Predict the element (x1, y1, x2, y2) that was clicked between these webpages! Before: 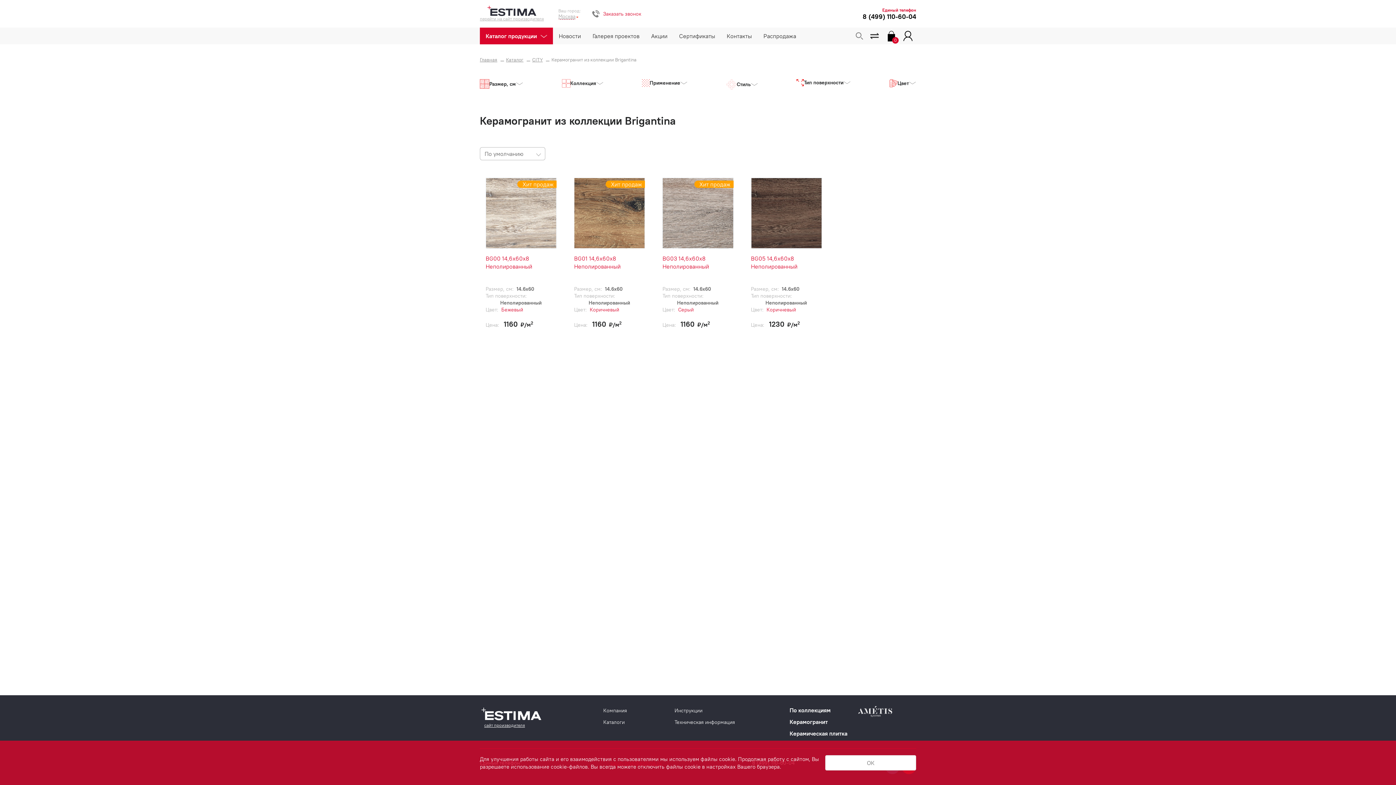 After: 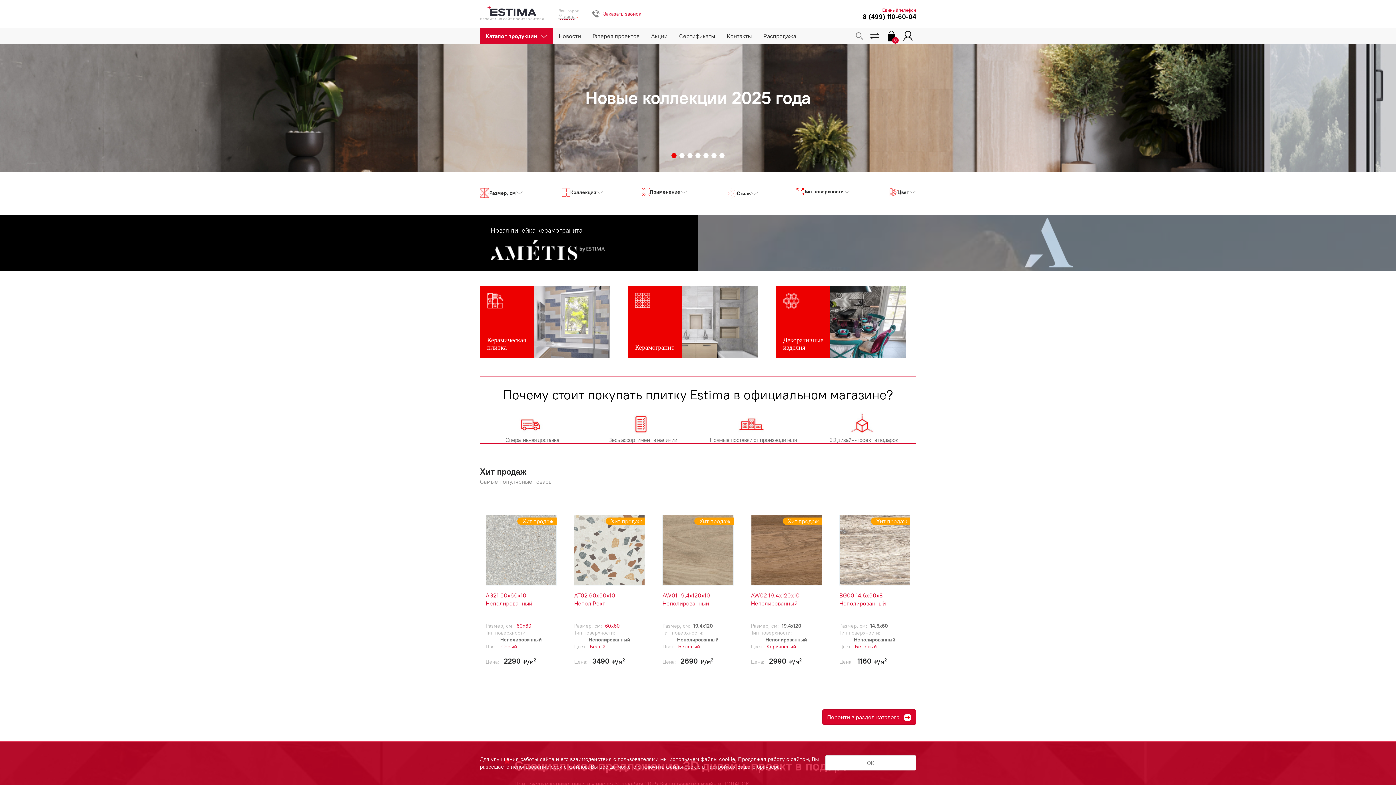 Action: bbox: (487, 5, 536, 16)